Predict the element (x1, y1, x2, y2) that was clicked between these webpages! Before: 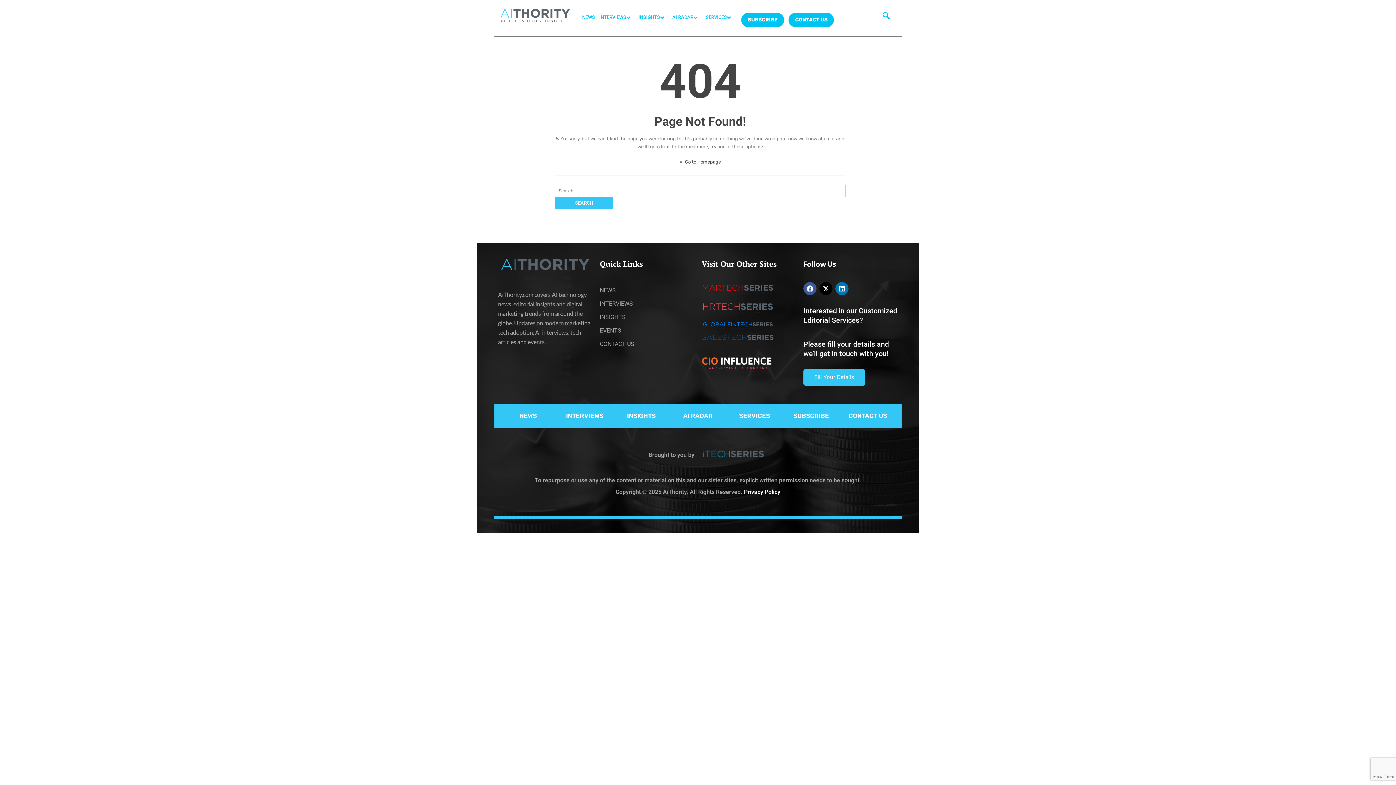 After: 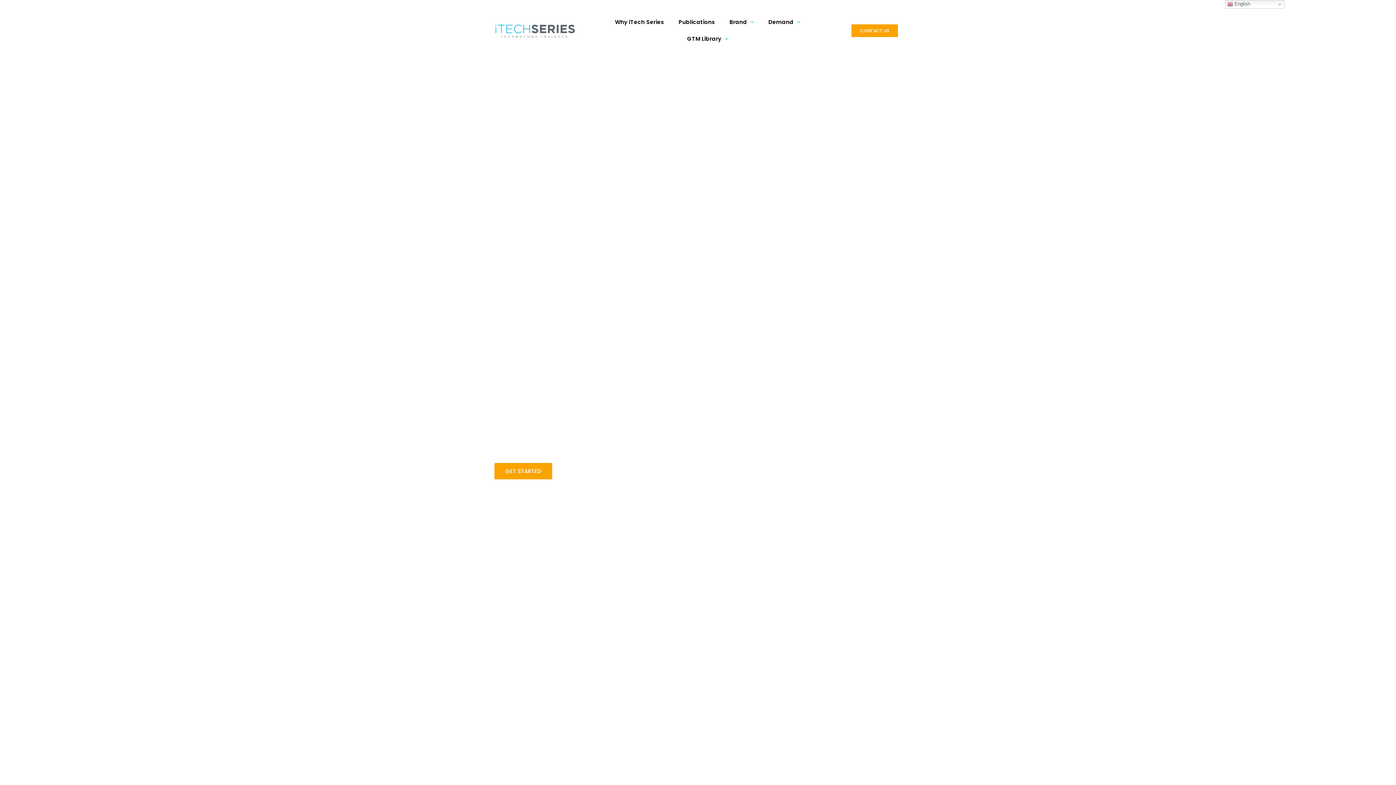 Action: bbox: (739, 412, 770, 419) label: SERVICES